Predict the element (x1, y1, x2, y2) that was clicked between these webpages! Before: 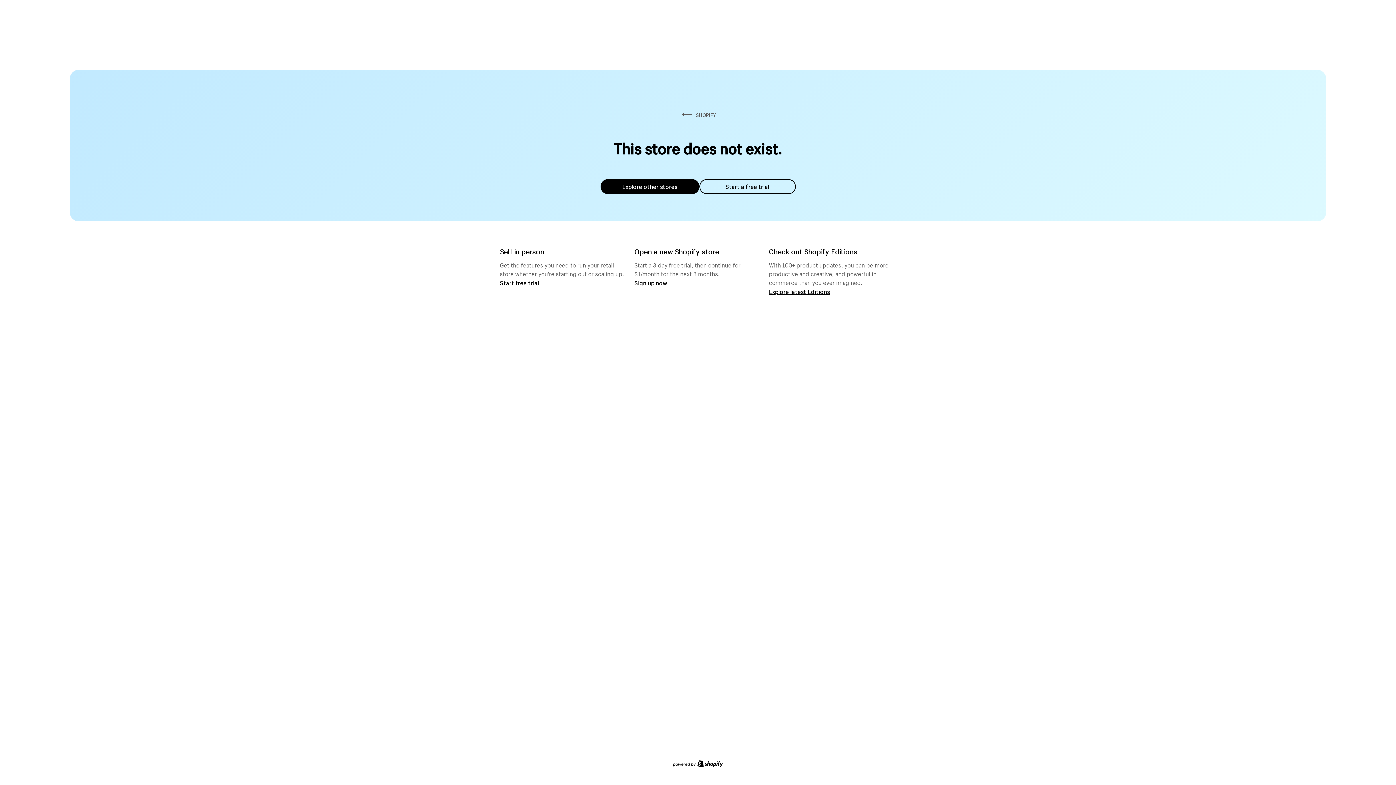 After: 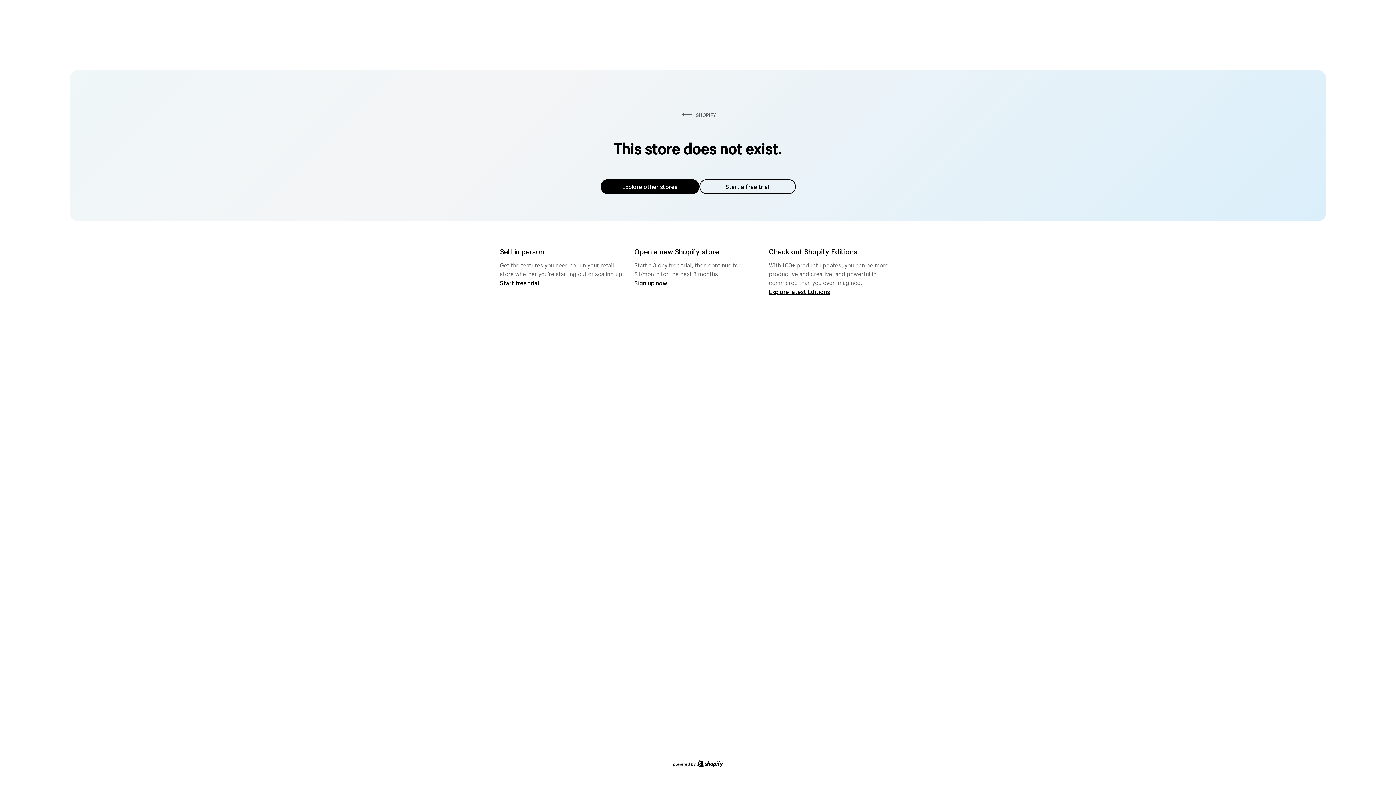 Action: label: Explore other stores bbox: (600, 179, 699, 194)